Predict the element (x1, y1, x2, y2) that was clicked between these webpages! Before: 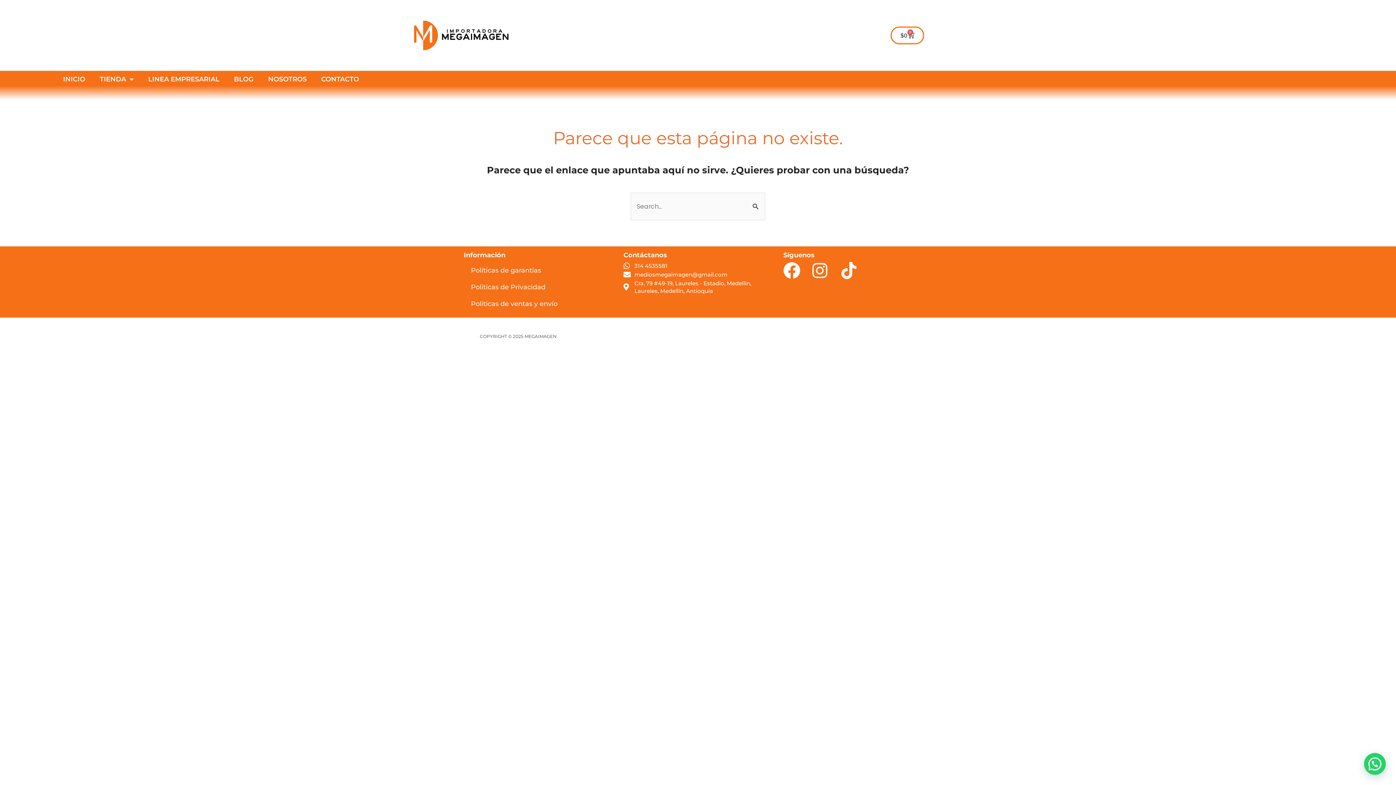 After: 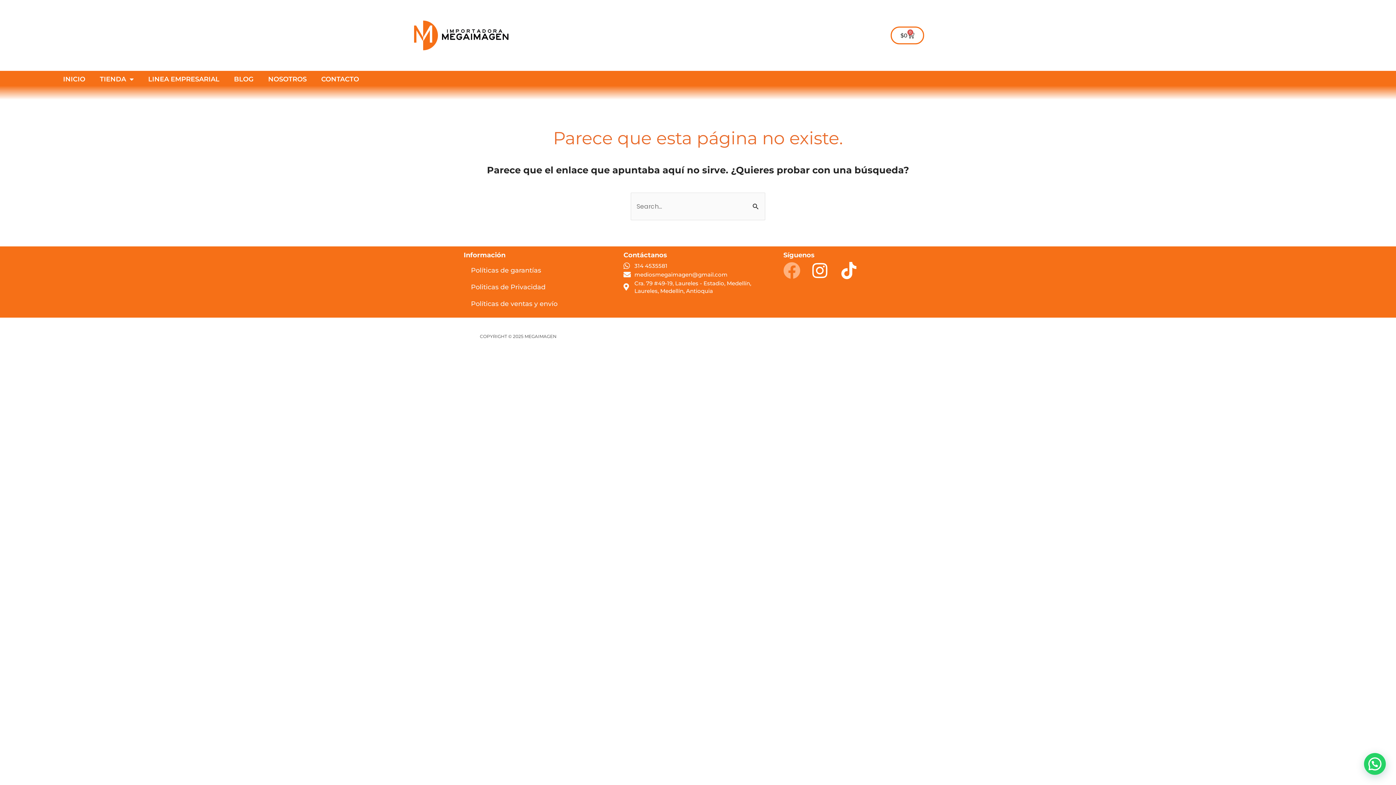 Action: bbox: (783, 262, 806, 279)